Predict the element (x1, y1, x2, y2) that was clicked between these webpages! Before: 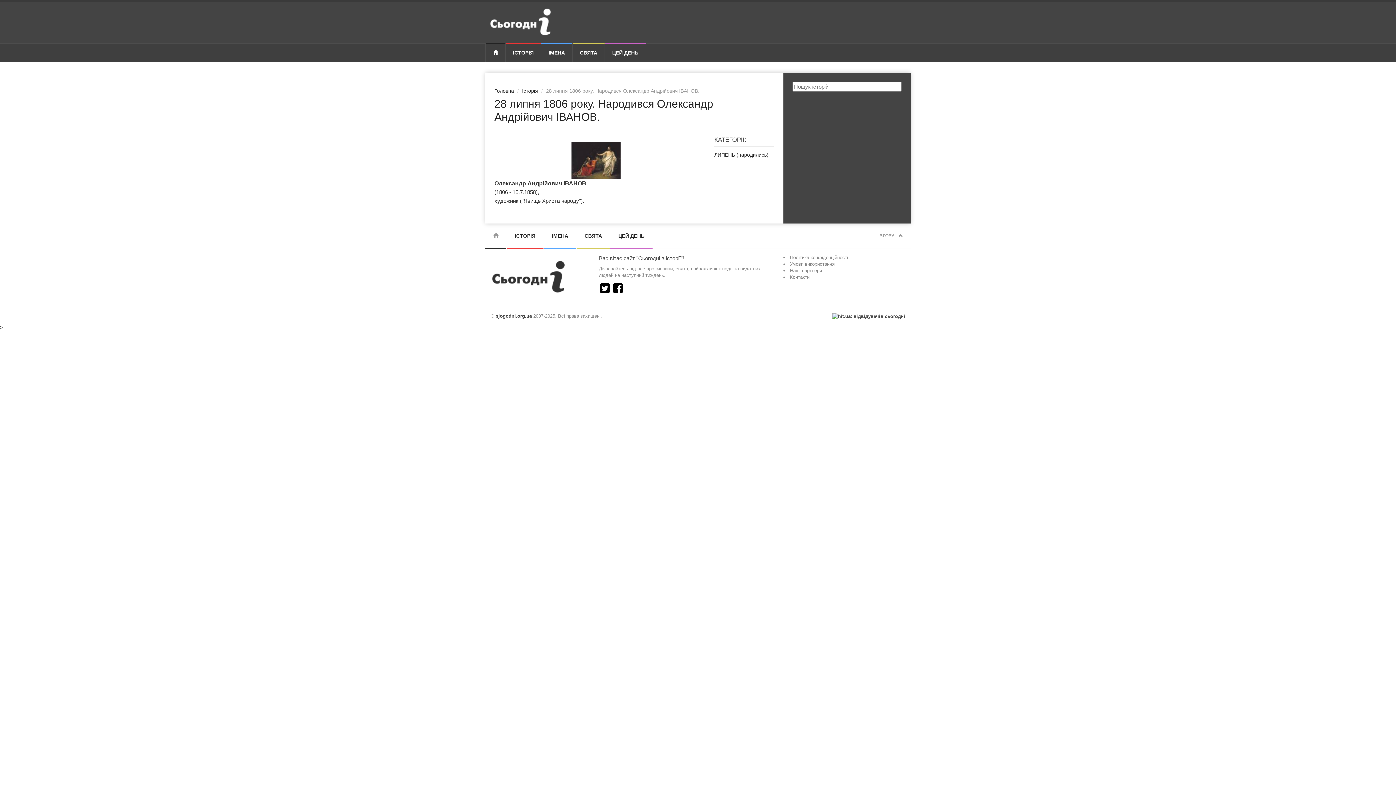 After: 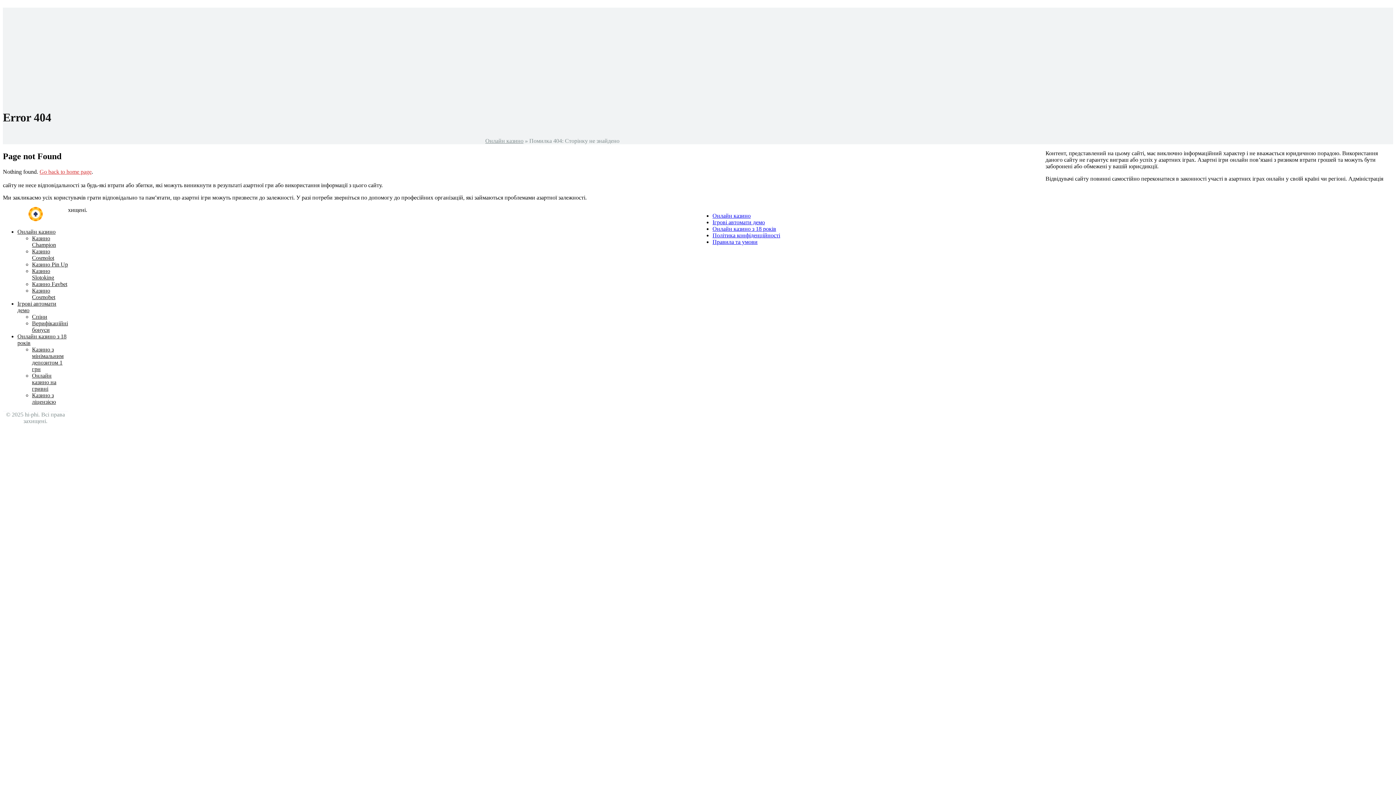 Action: bbox: (790, 274, 809, 280) label: Контакти